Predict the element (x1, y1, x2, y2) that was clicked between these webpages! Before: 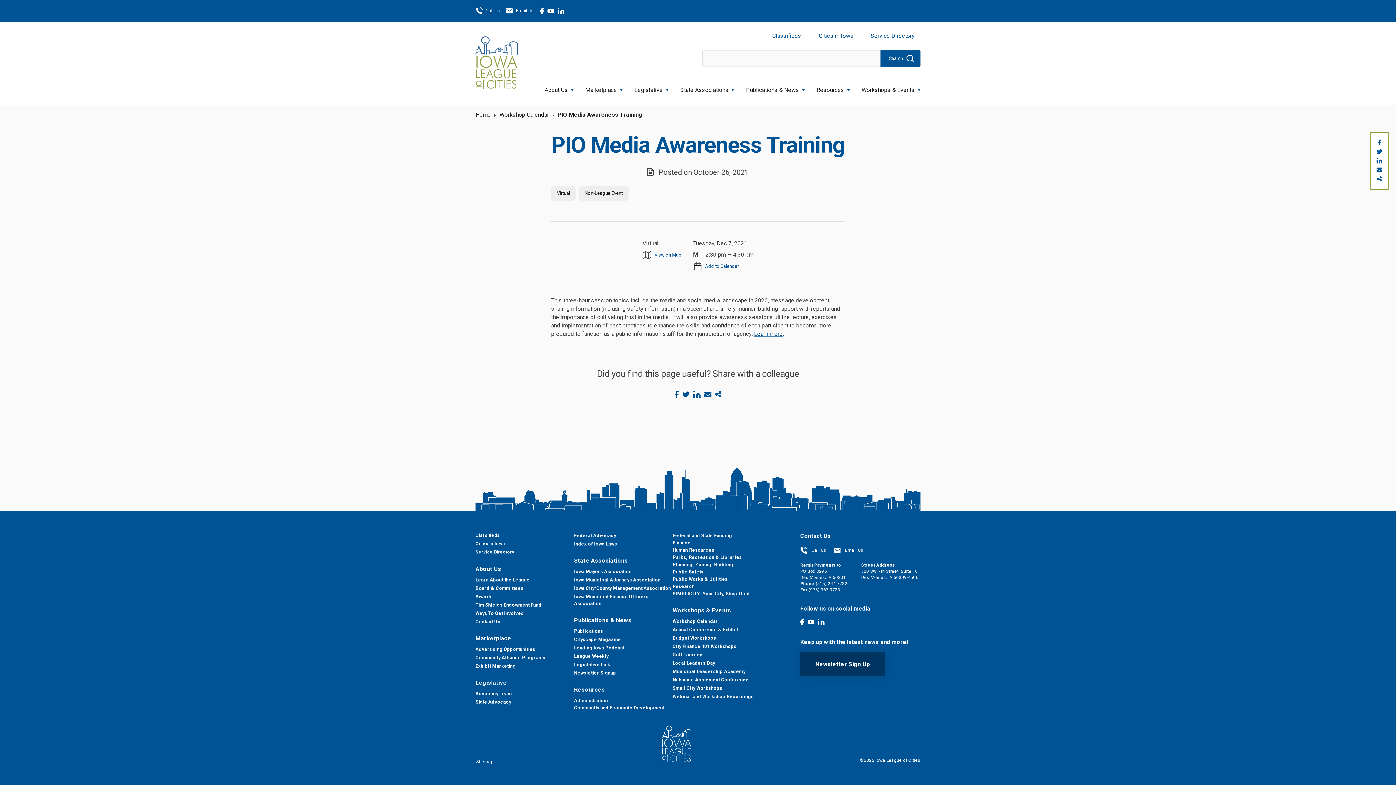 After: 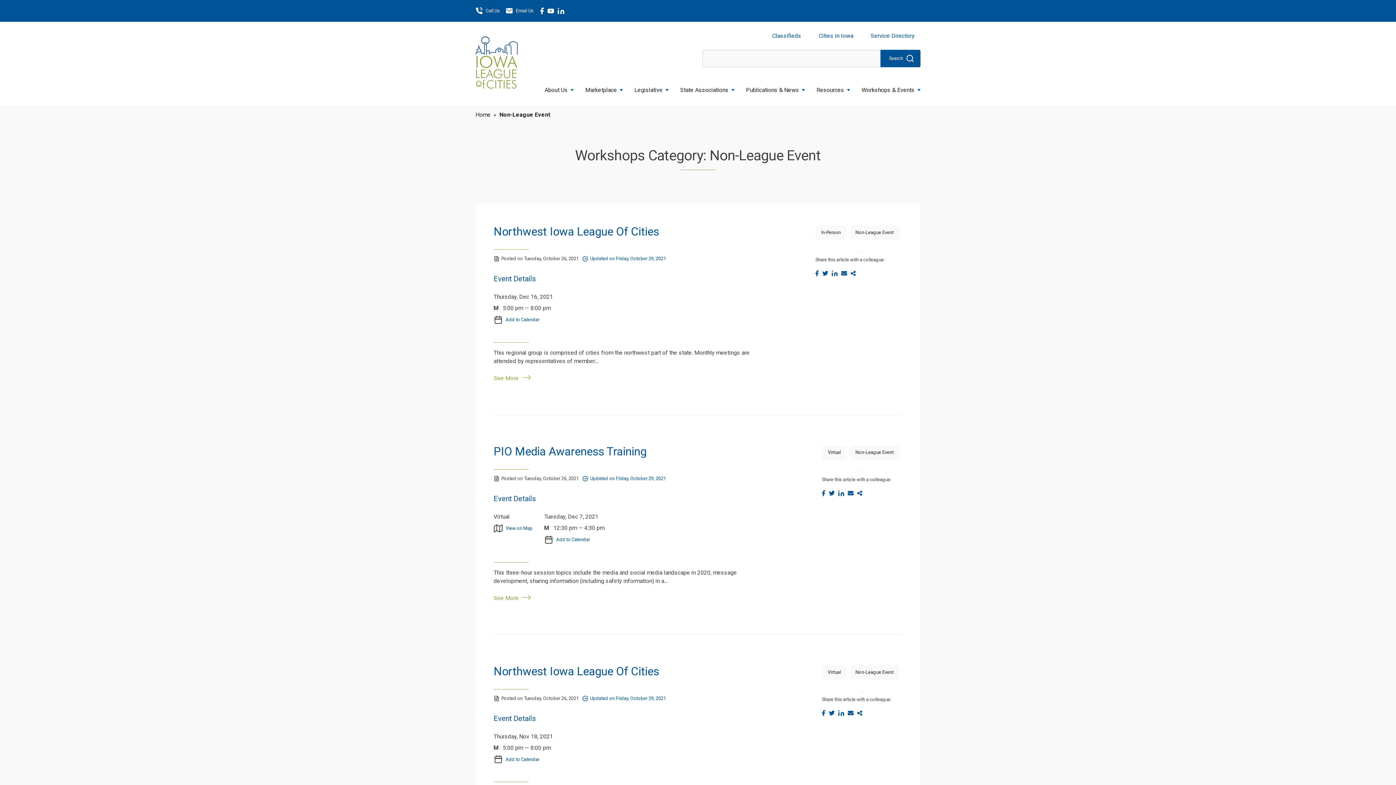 Action: label: Non-League Event bbox: (578, 186, 628, 200)